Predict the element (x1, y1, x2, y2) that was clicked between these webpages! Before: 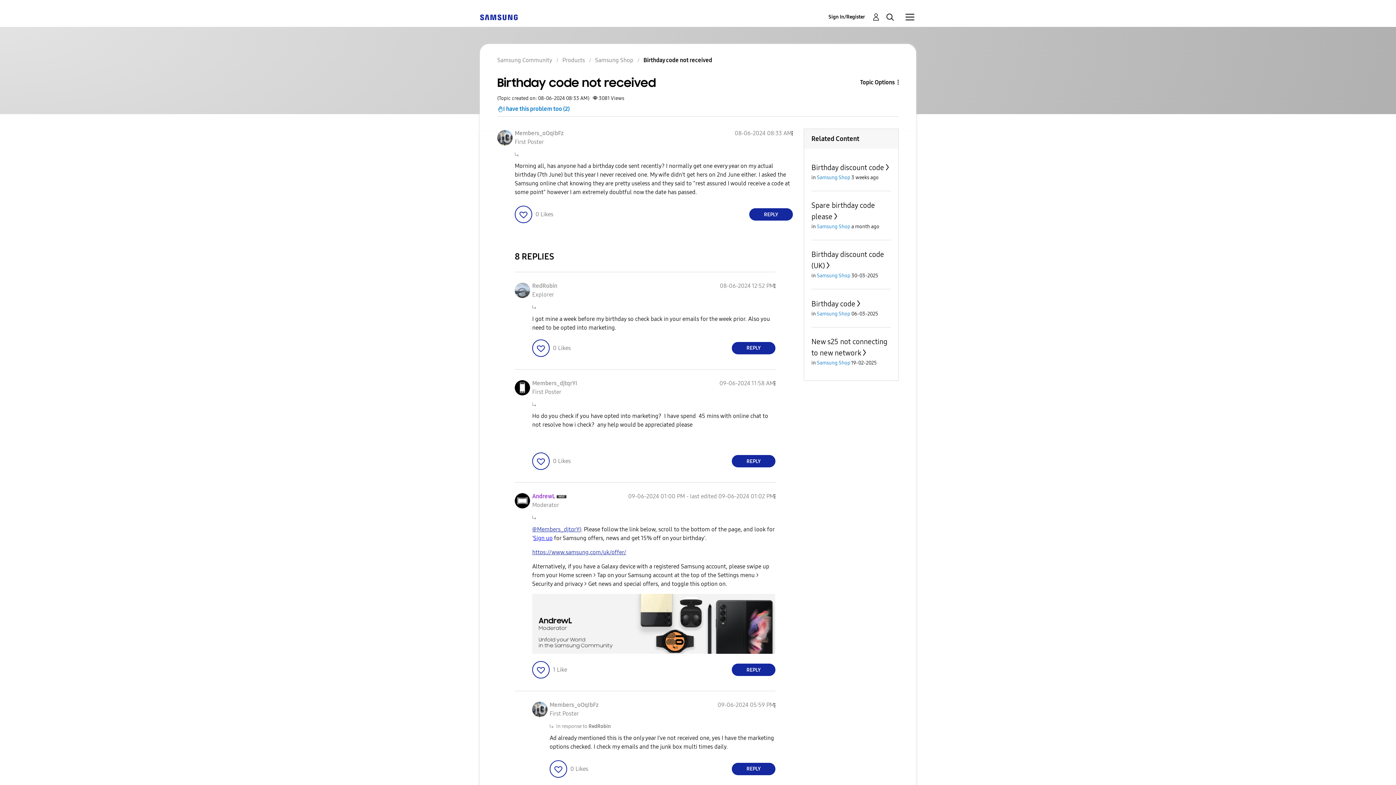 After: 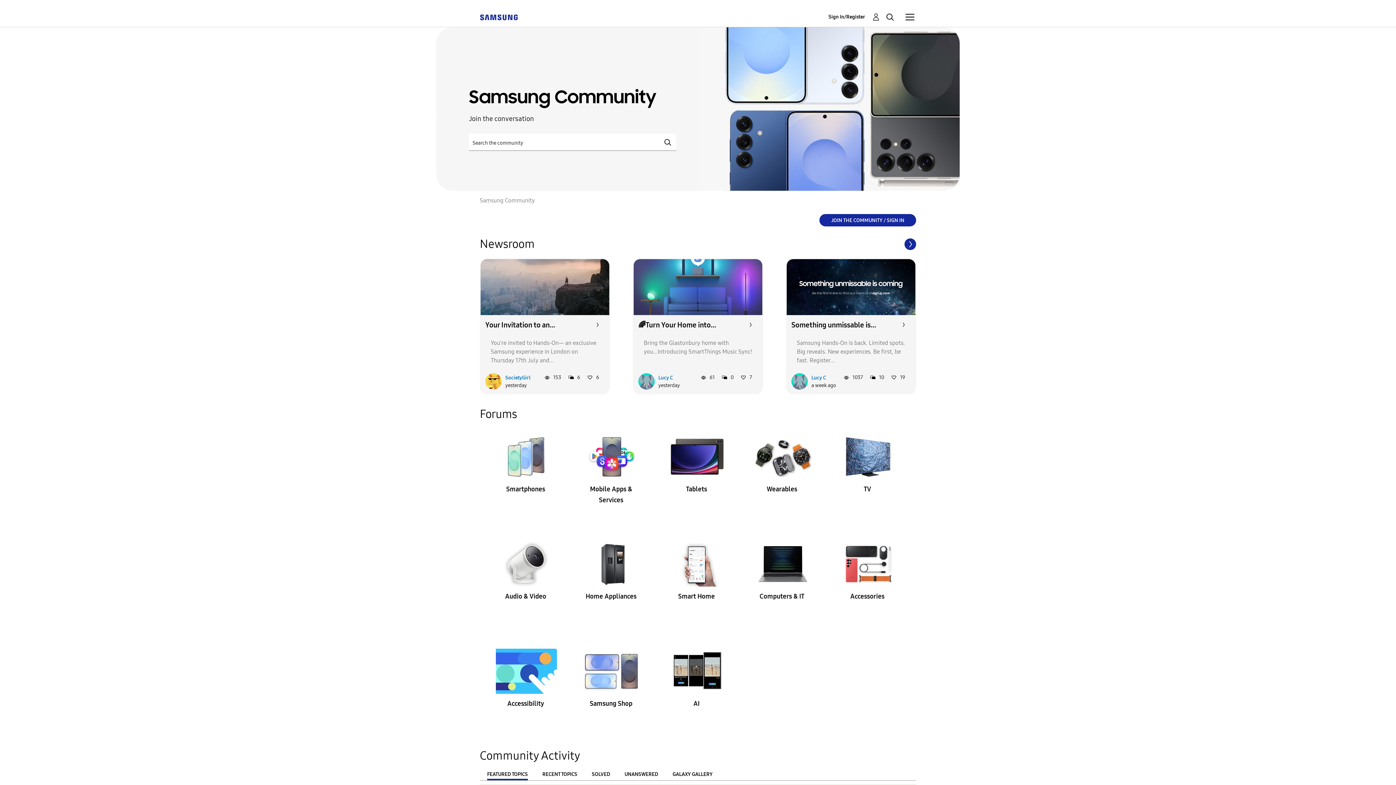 Action: bbox: (480, 13, 517, 20)